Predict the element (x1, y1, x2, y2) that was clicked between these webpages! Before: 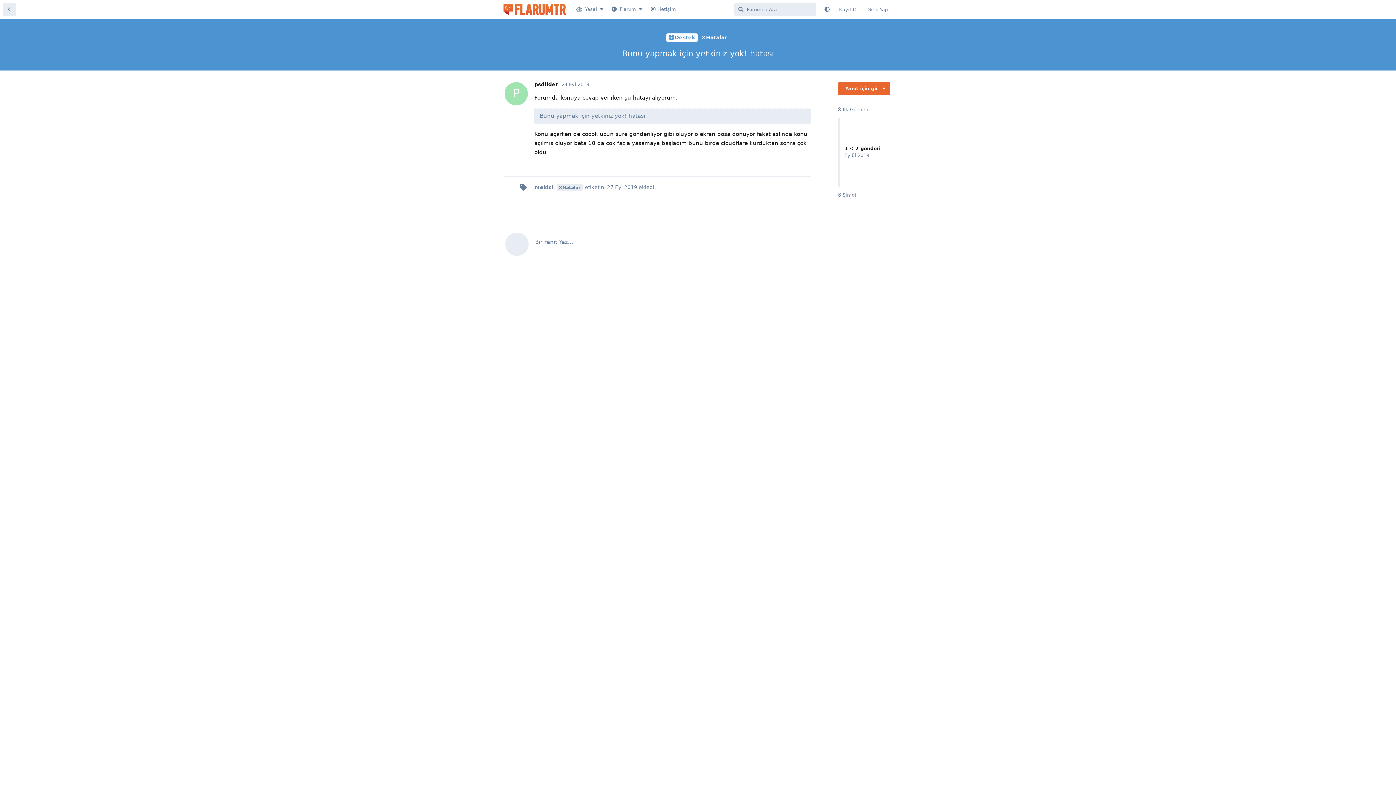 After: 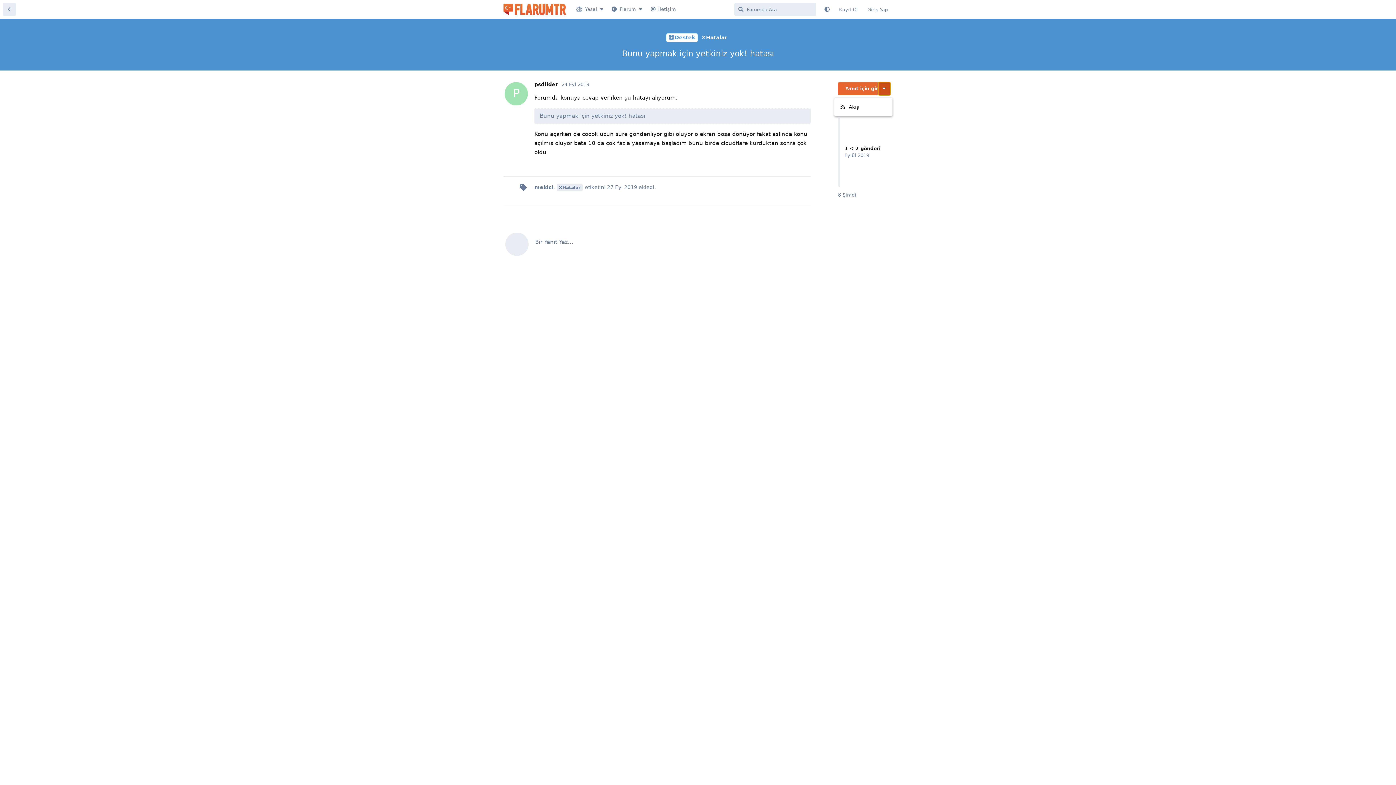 Action: bbox: (878, 82, 890, 95) label: Tartışma eylemleri açılır menüsünü aç / kapat